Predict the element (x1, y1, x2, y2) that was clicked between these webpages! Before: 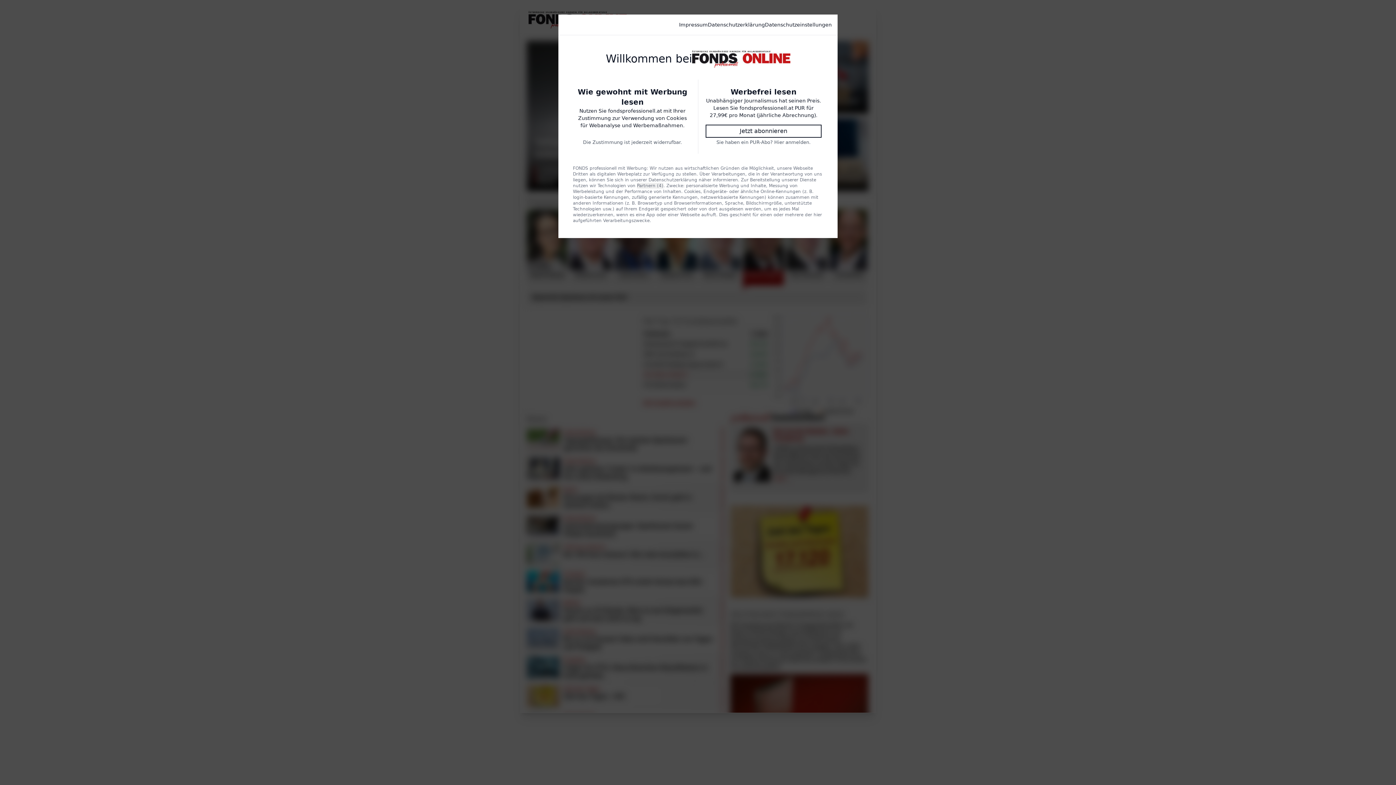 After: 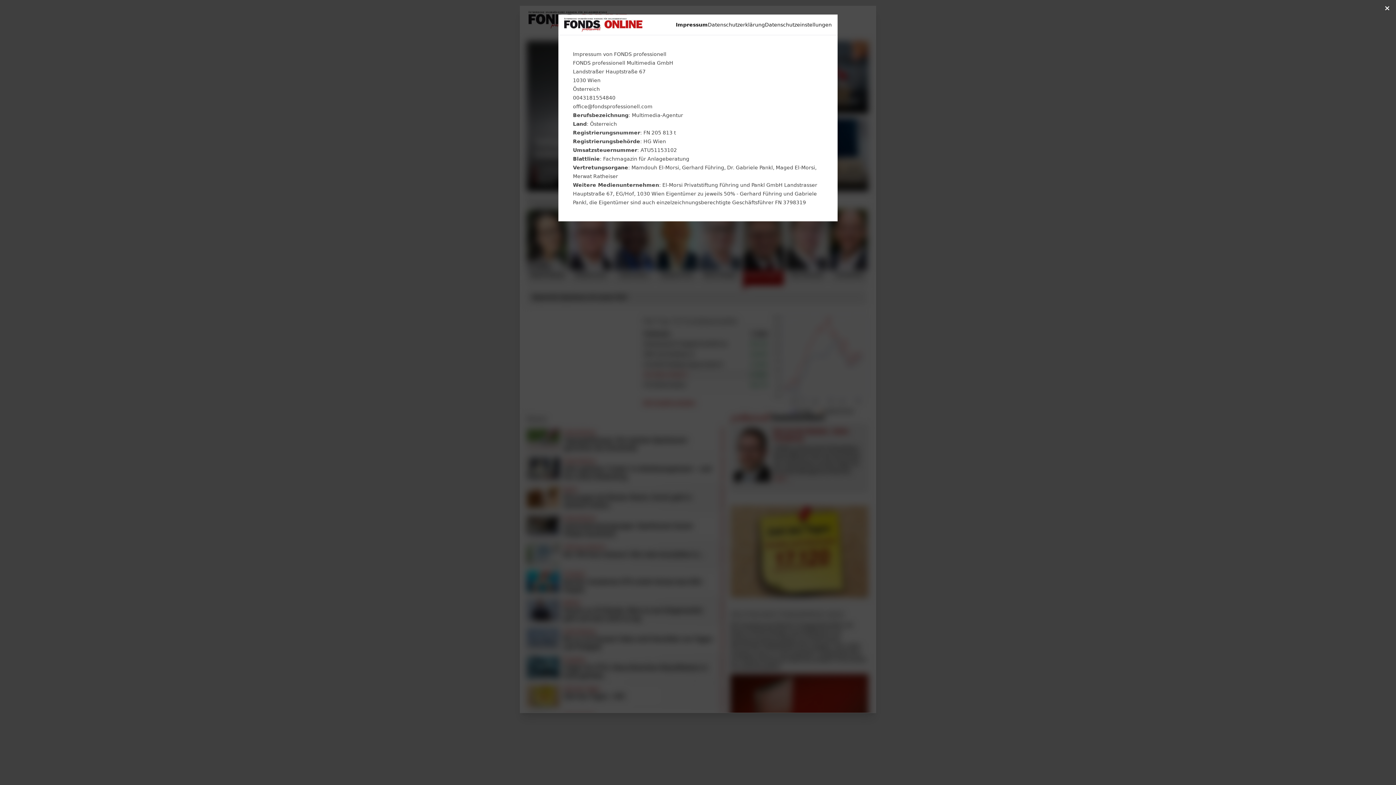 Action: label: Impressum bbox: (679, 21, 708, 28)